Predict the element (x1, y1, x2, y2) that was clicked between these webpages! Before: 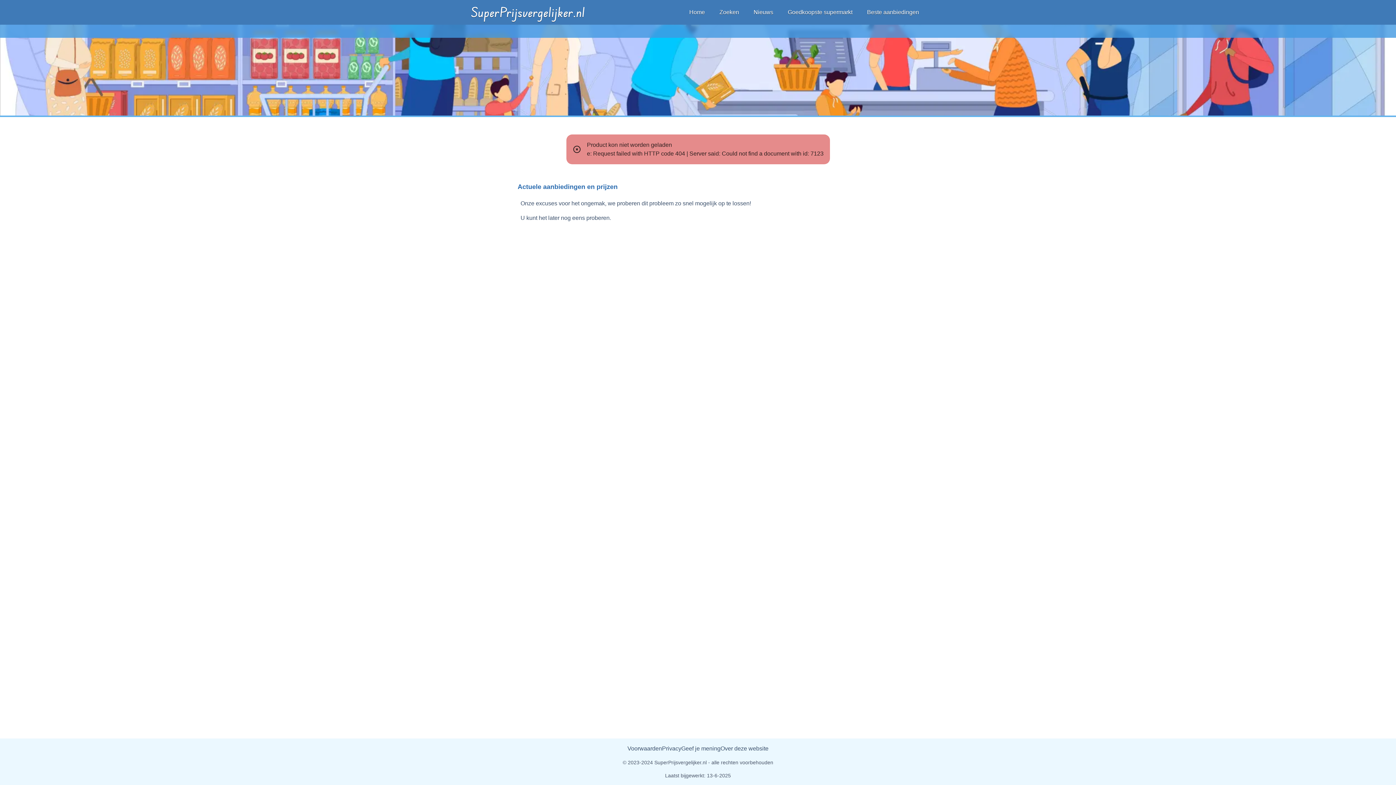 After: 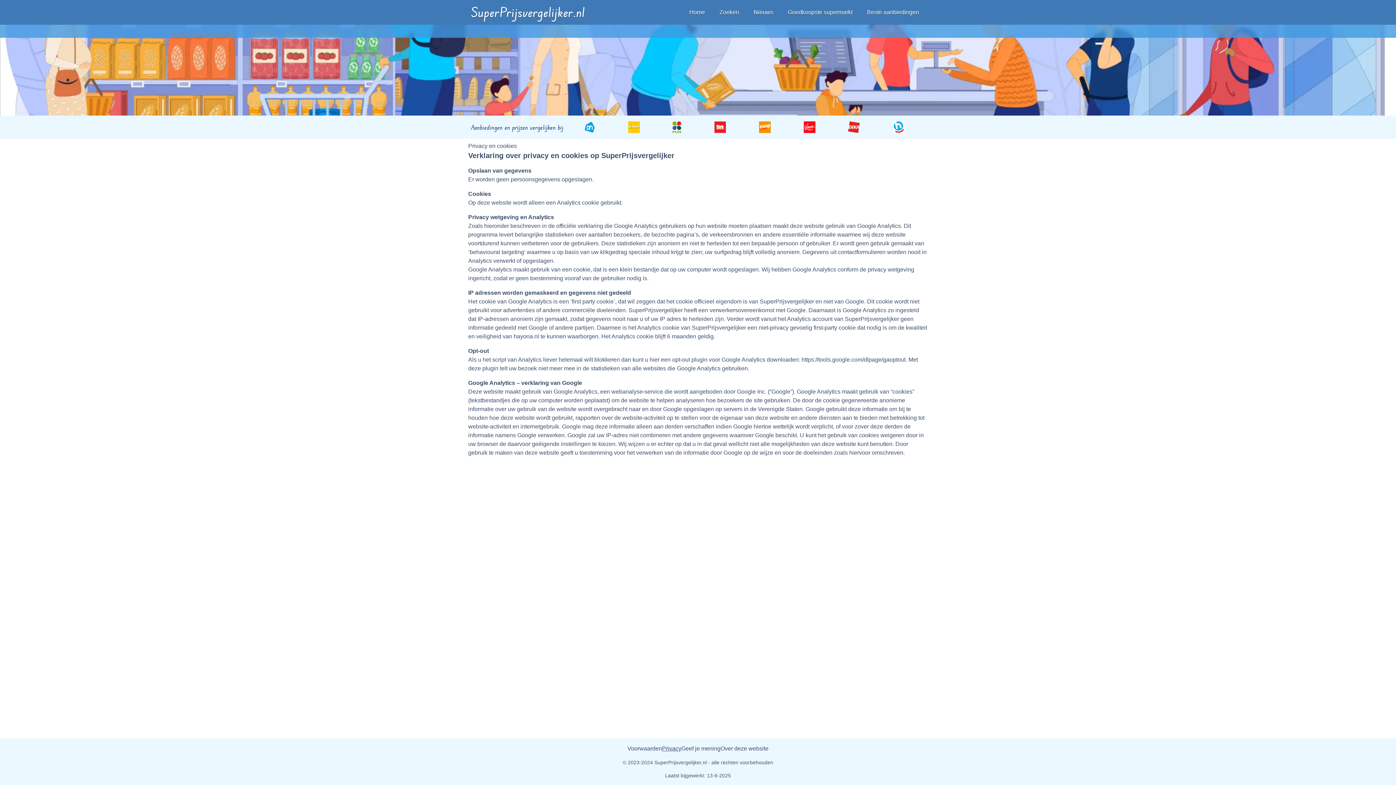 Action: label: Privacy bbox: (662, 744, 681, 753)